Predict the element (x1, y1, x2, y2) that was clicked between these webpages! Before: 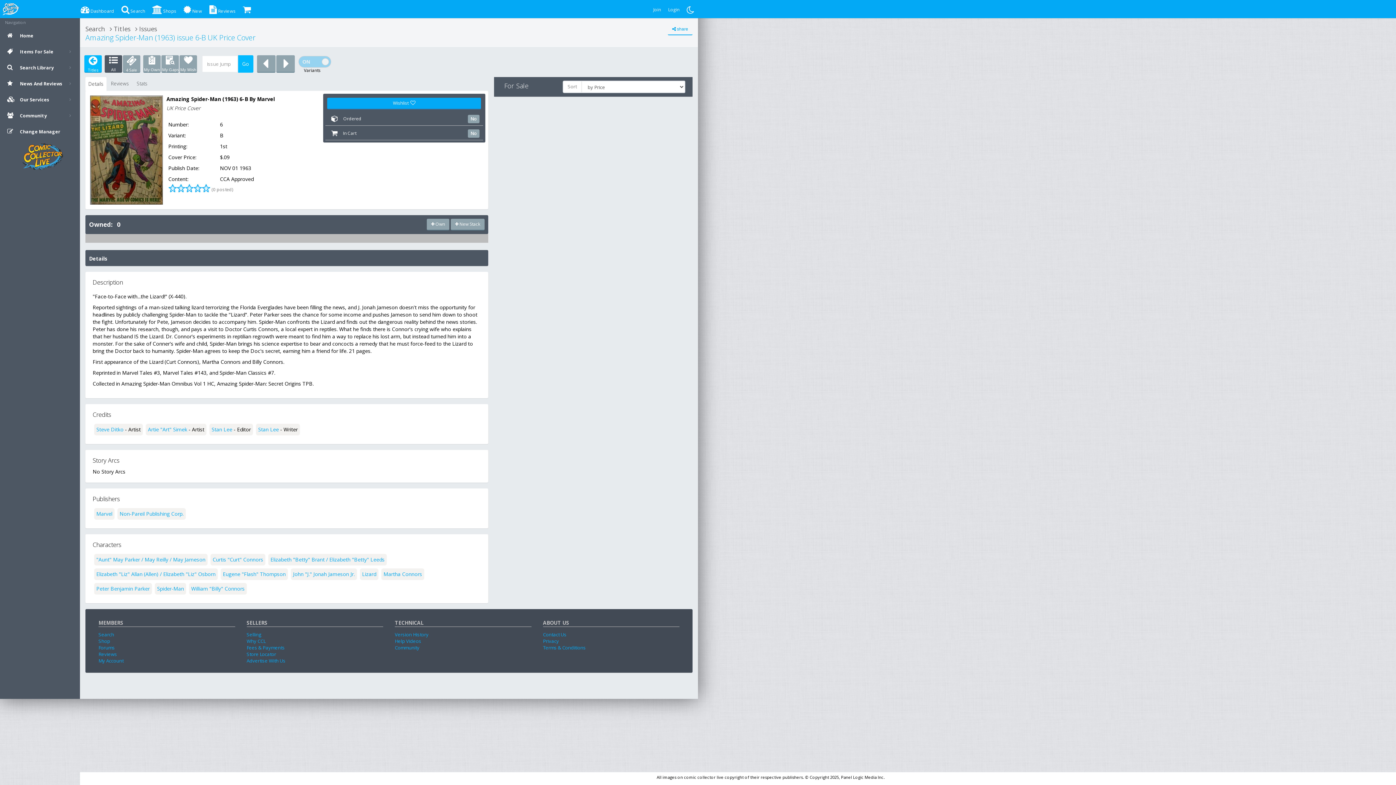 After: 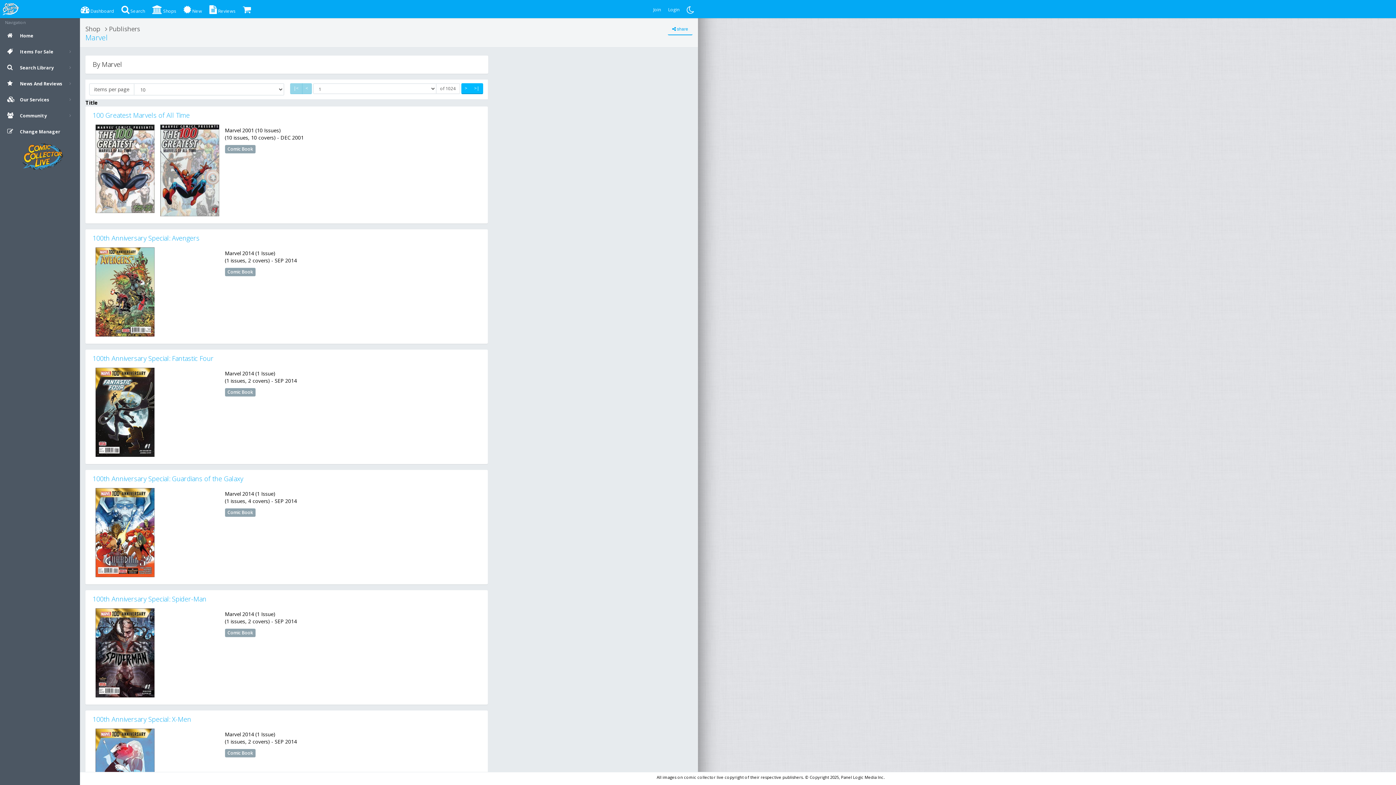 Action: bbox: (96, 510, 112, 517) label: Marvel